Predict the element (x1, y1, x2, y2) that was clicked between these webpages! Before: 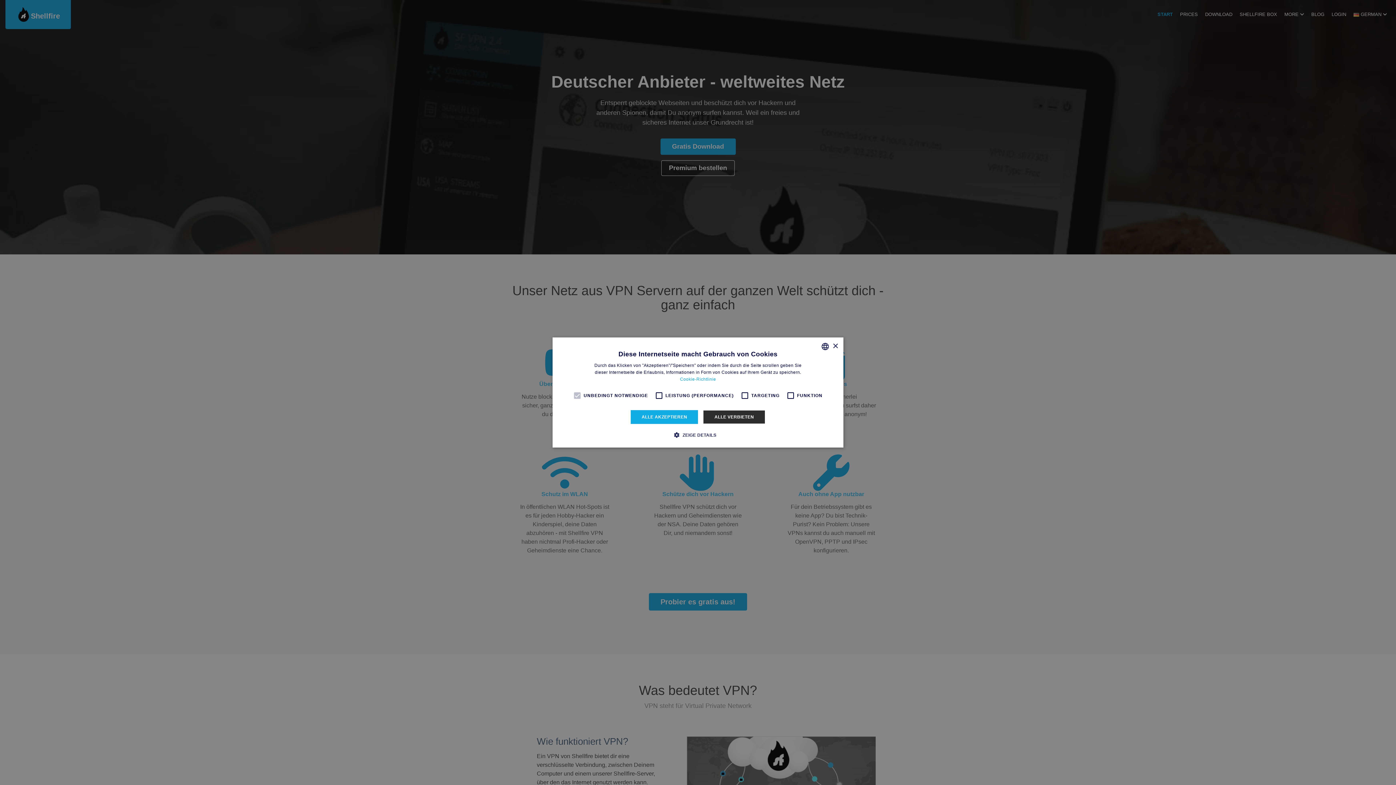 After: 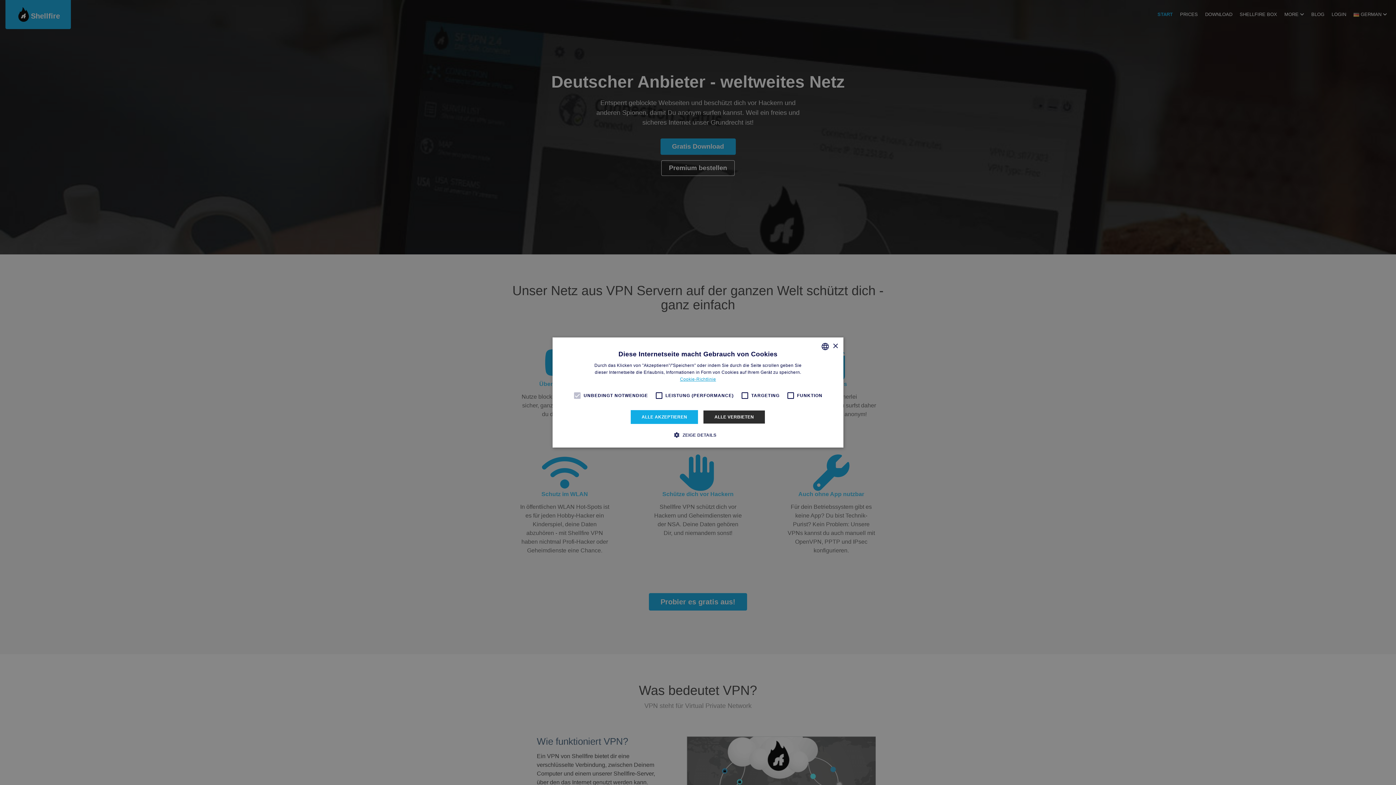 Action: label: Read more, opens a new window bbox: (680, 376, 716, 382)